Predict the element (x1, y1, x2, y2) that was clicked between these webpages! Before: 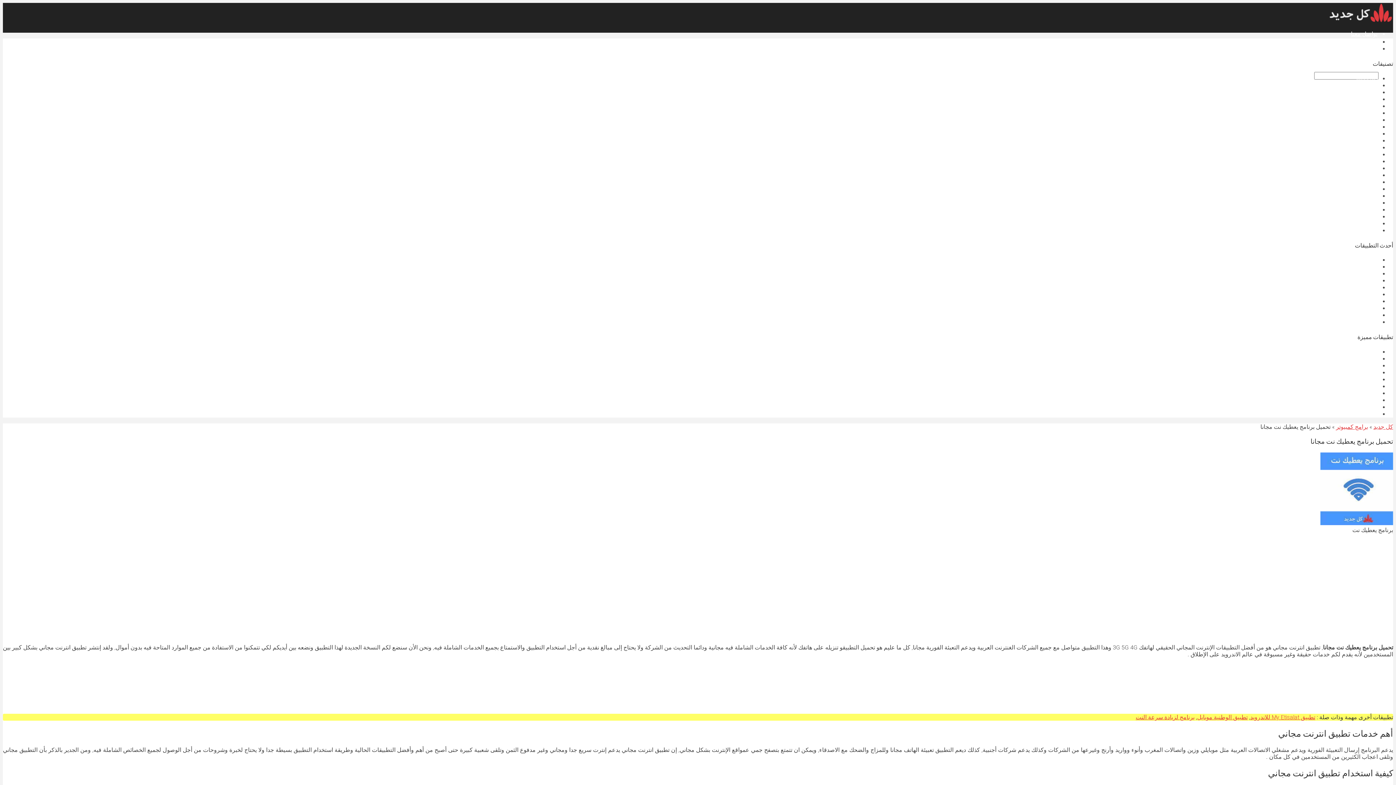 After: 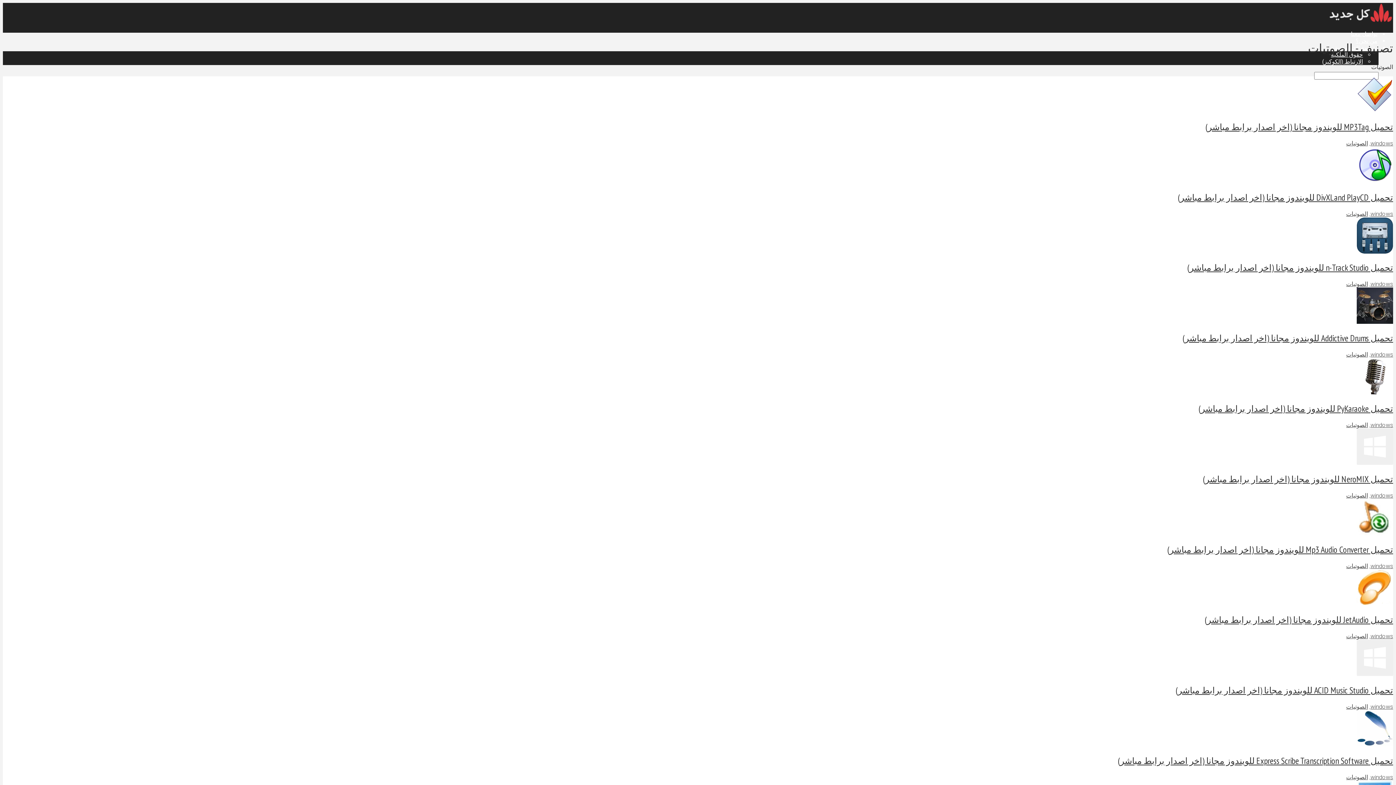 Action: label: الصوتيات bbox: (1357, 144, 1378, 151)